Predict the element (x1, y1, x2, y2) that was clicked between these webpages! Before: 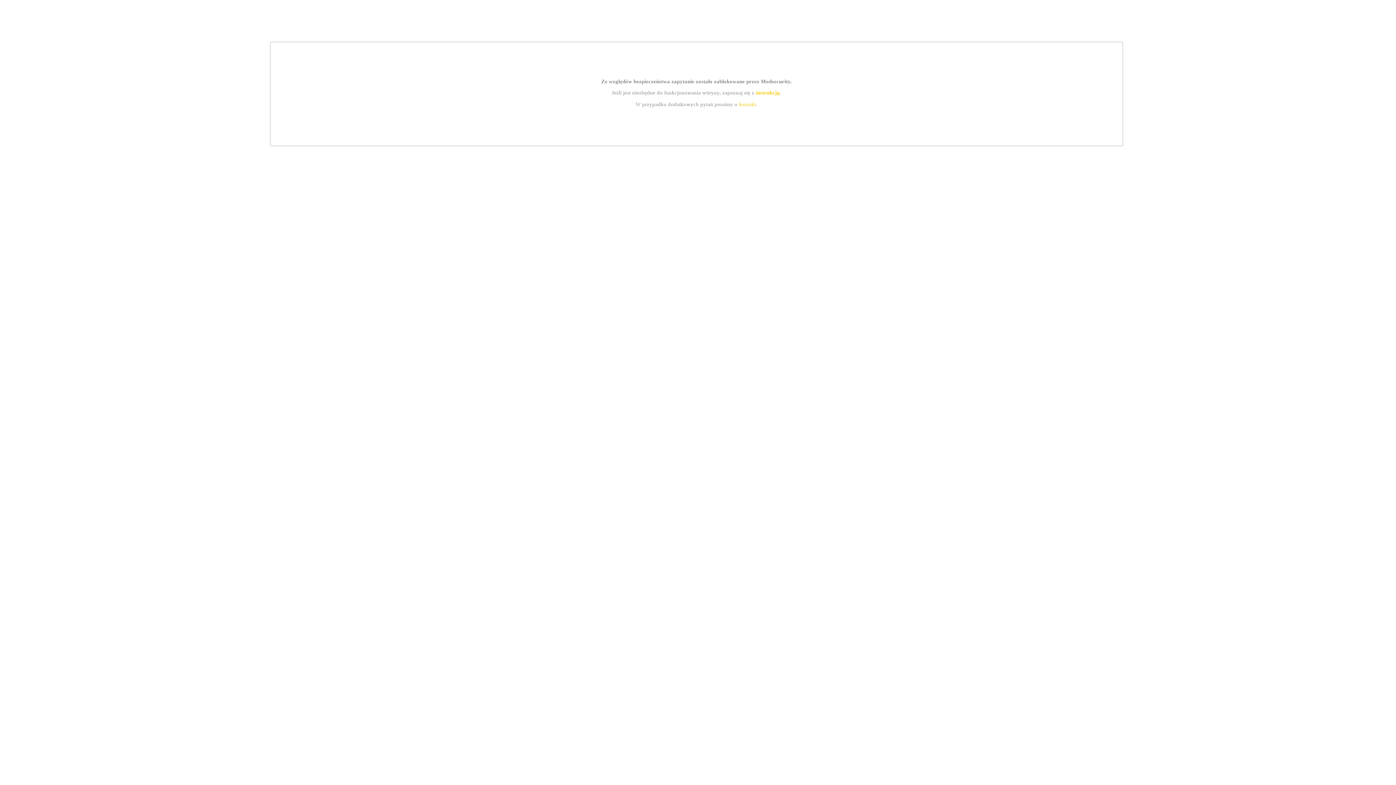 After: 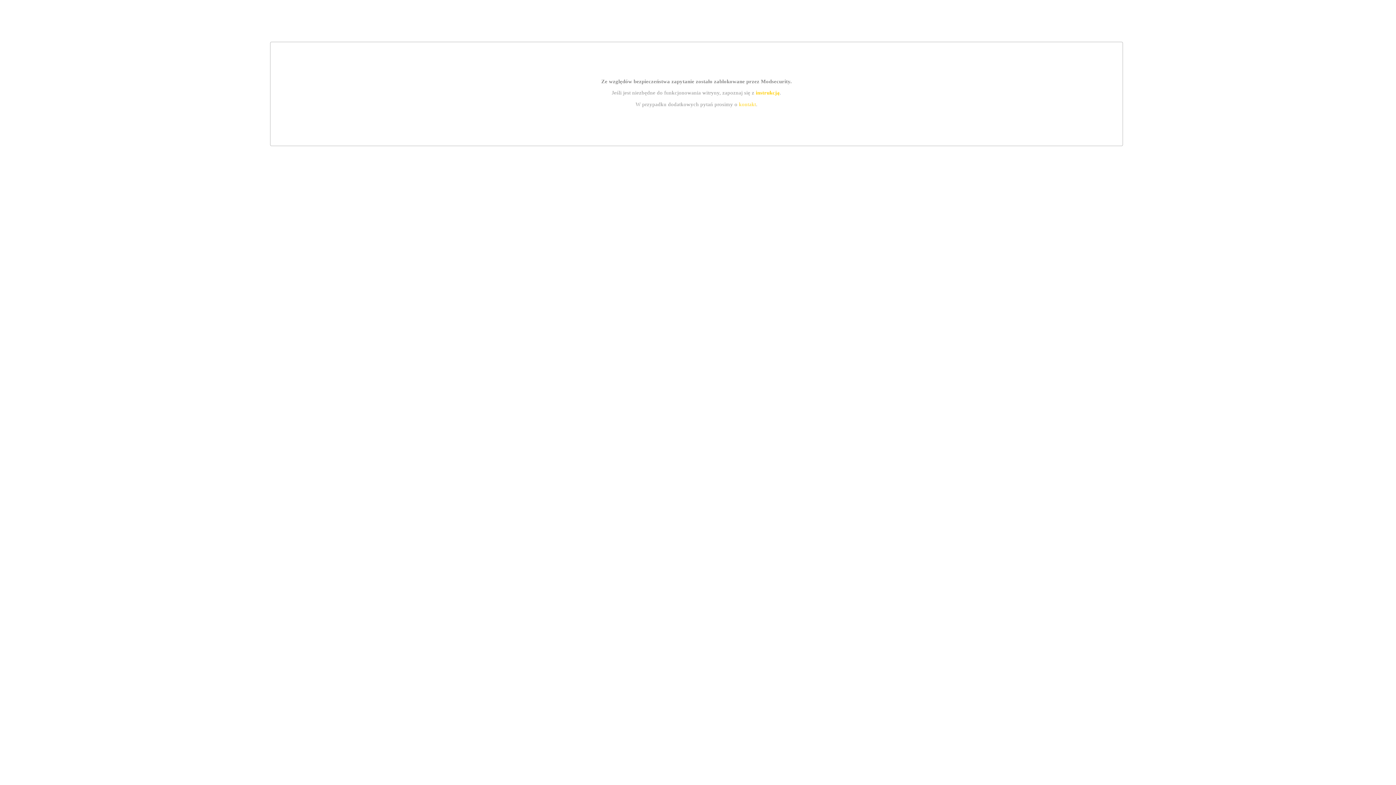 Action: bbox: (755, 89, 779, 95) label: instrukcją